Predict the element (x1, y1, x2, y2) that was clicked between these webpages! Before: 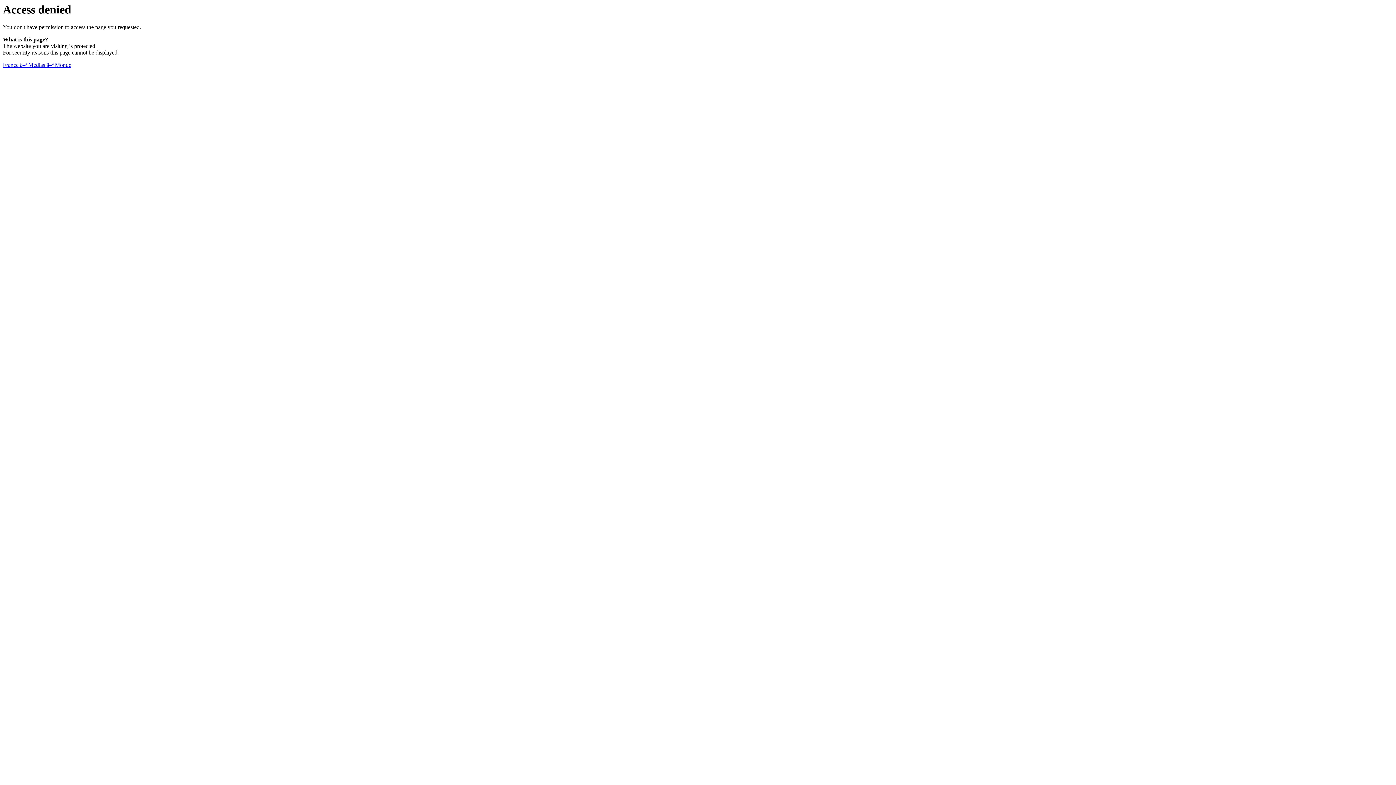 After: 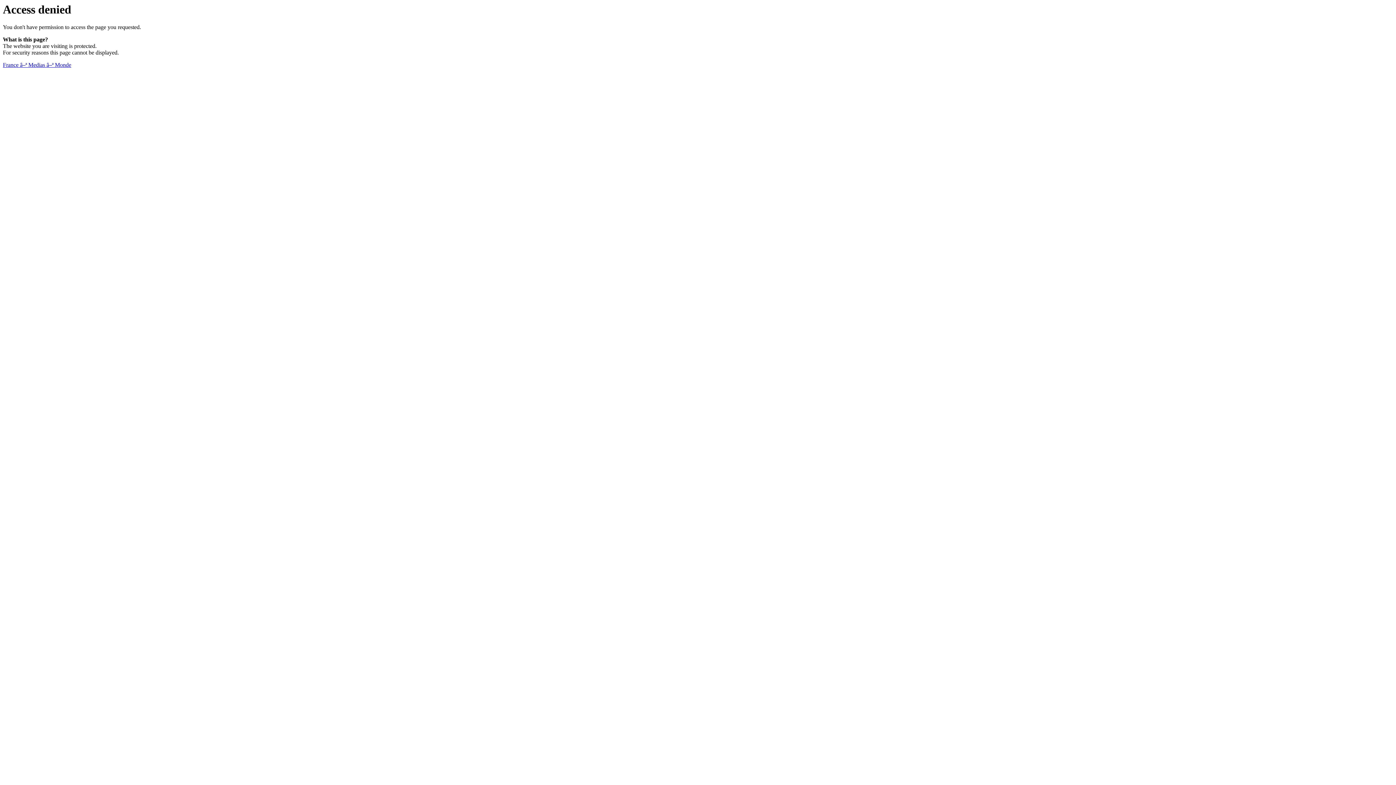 Action: label: France â–ª Medias â–ª Monde bbox: (2, 61, 71, 68)